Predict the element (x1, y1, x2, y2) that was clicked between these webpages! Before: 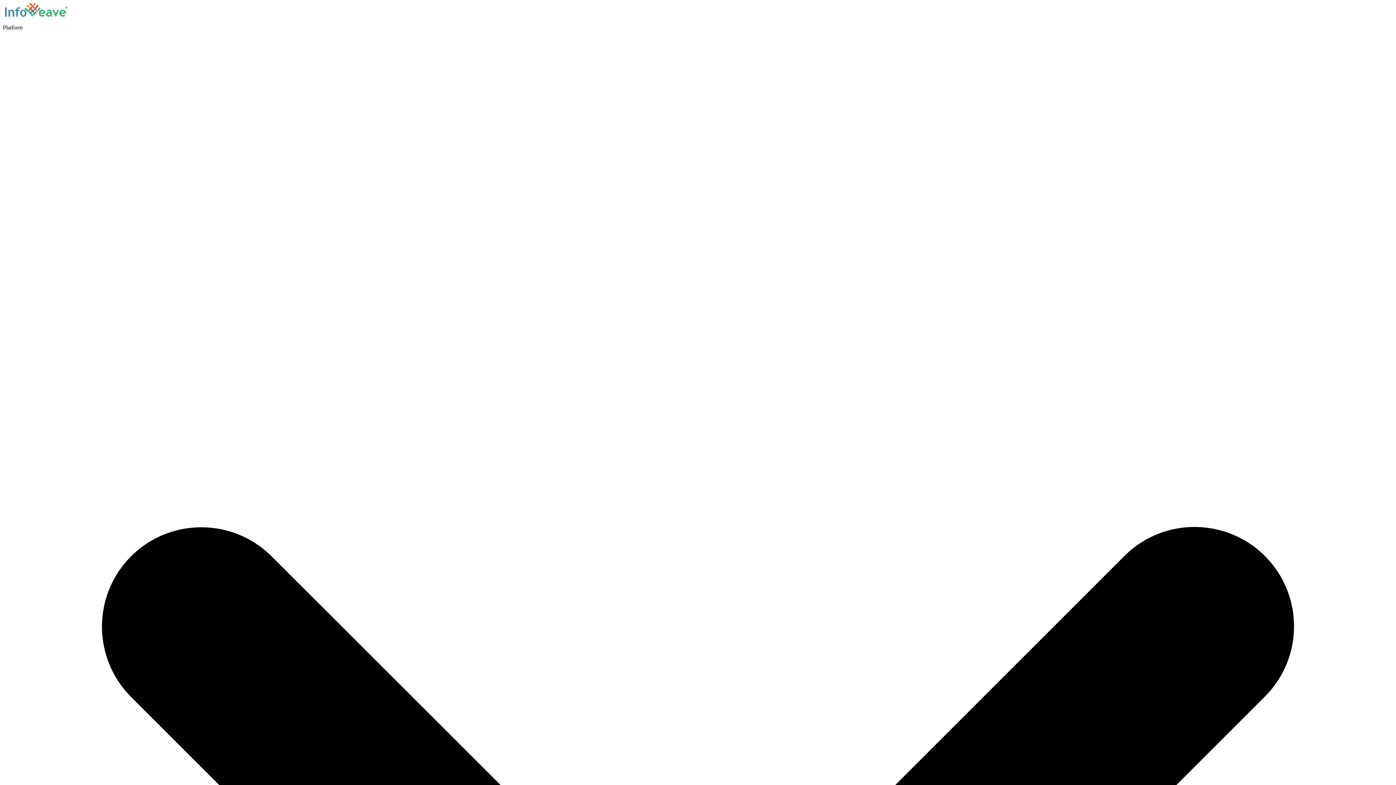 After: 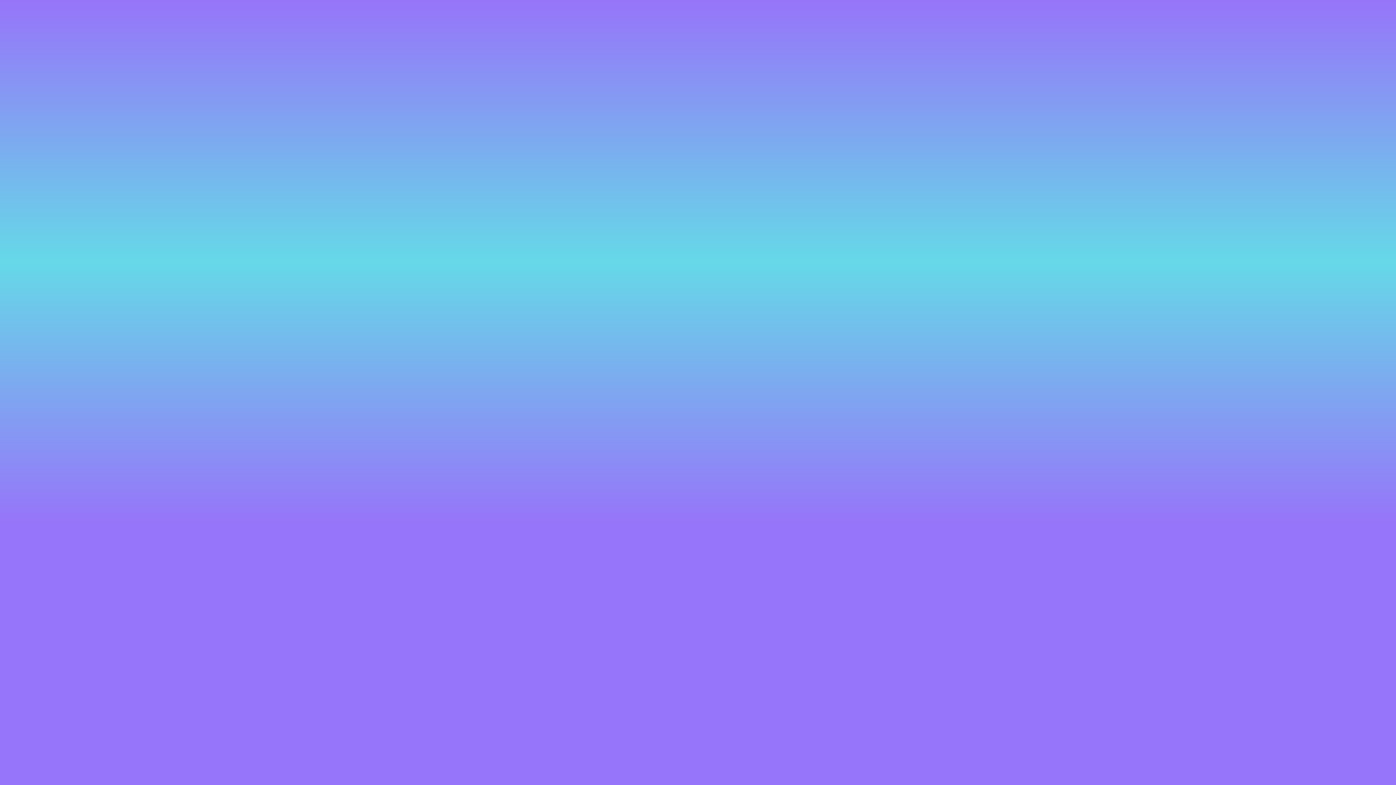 Action: bbox: (2, 12, 69, 18)